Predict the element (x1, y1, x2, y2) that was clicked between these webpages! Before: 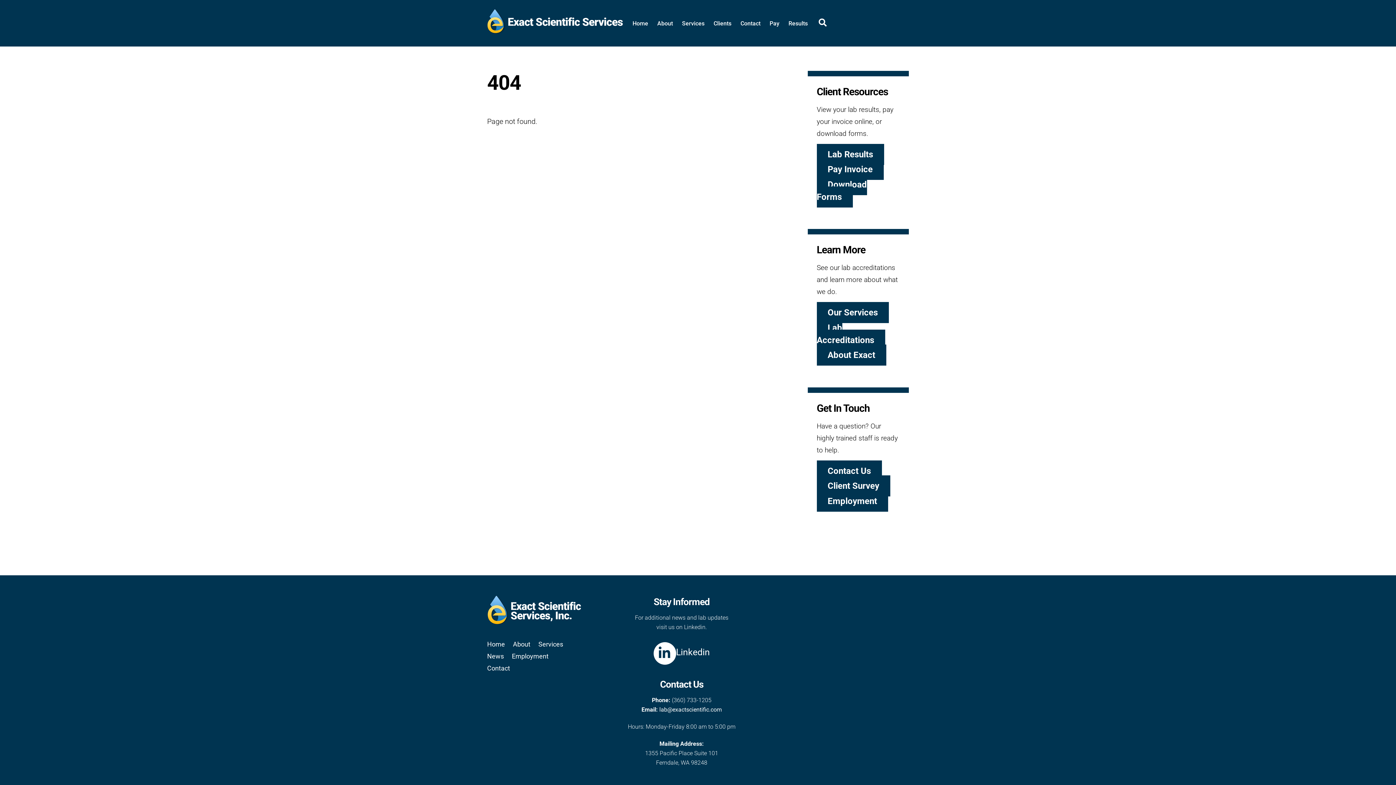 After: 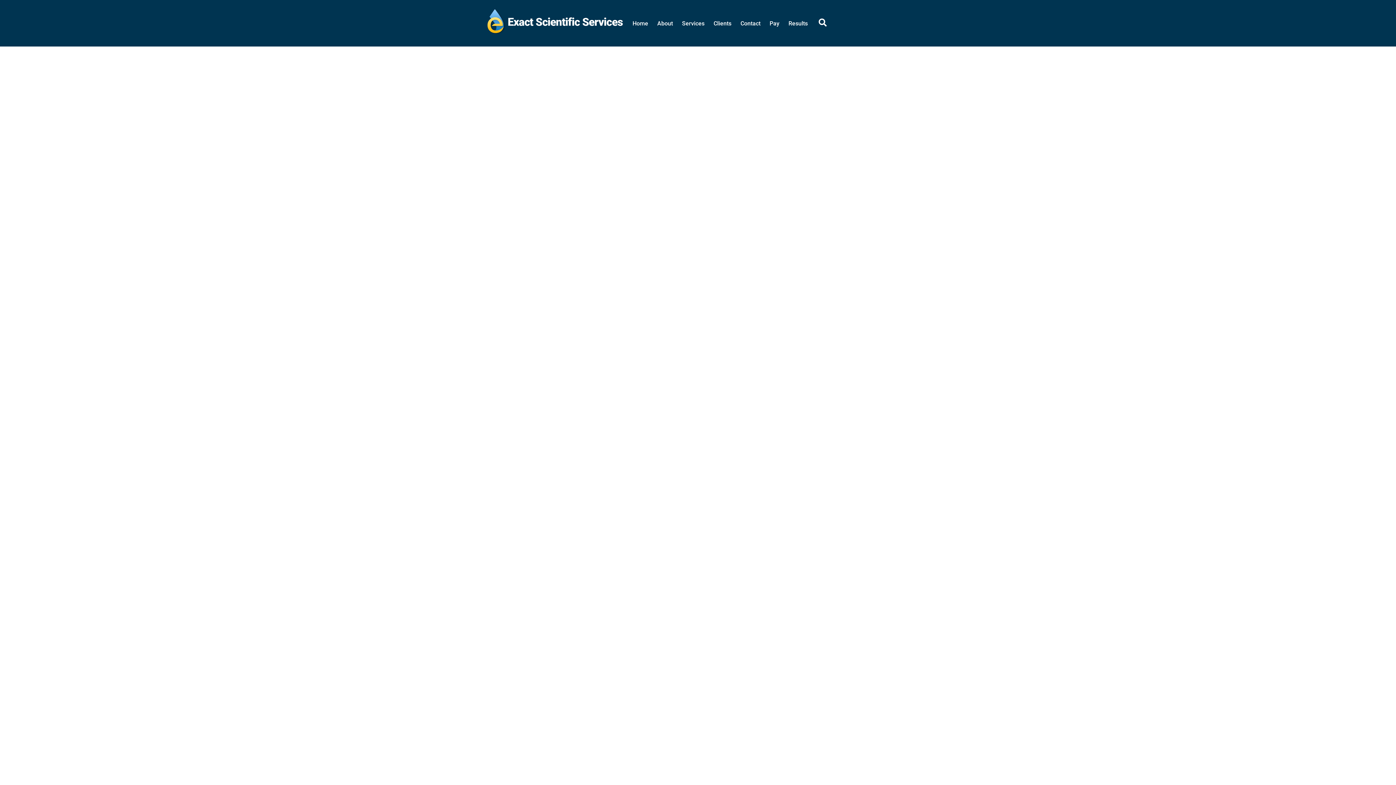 Action: bbox: (538, 640, 563, 648) label: Services